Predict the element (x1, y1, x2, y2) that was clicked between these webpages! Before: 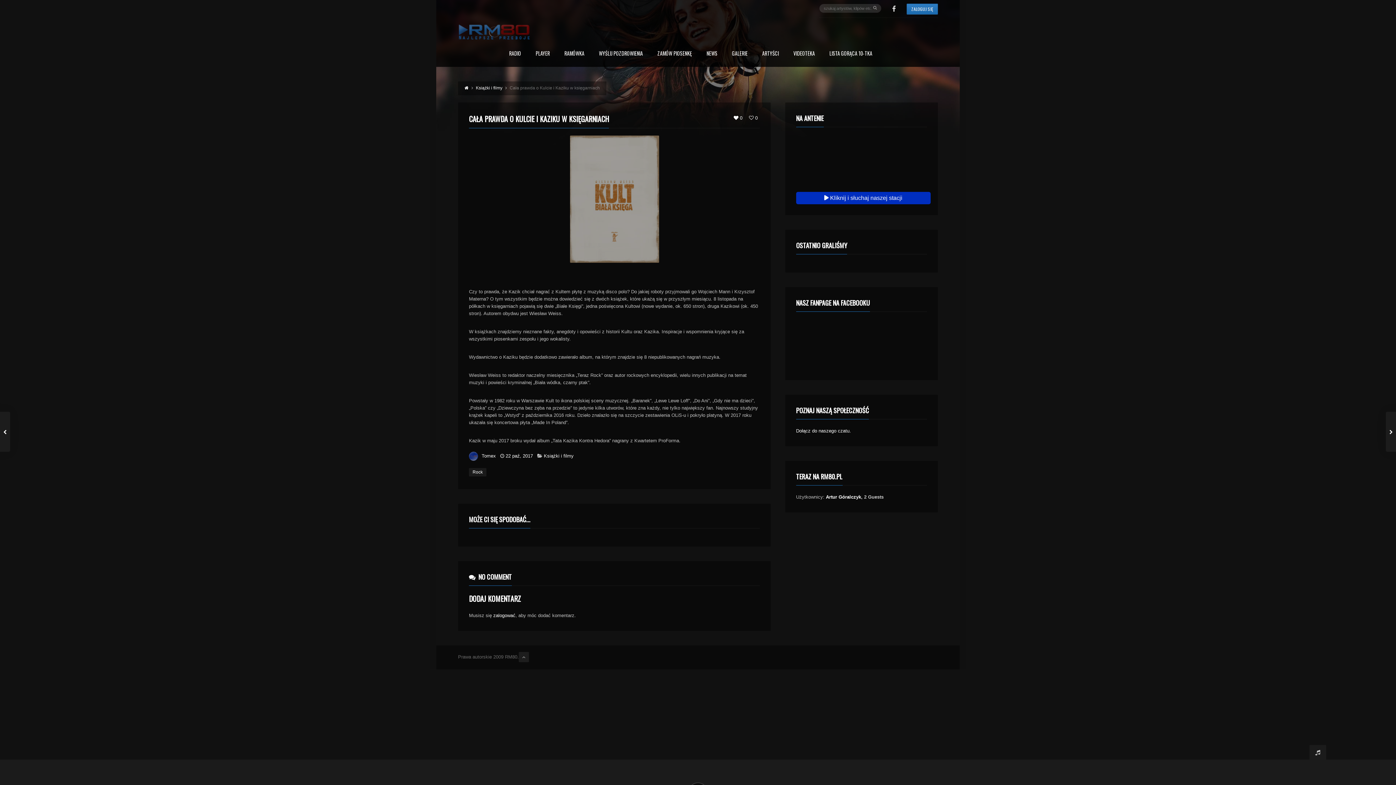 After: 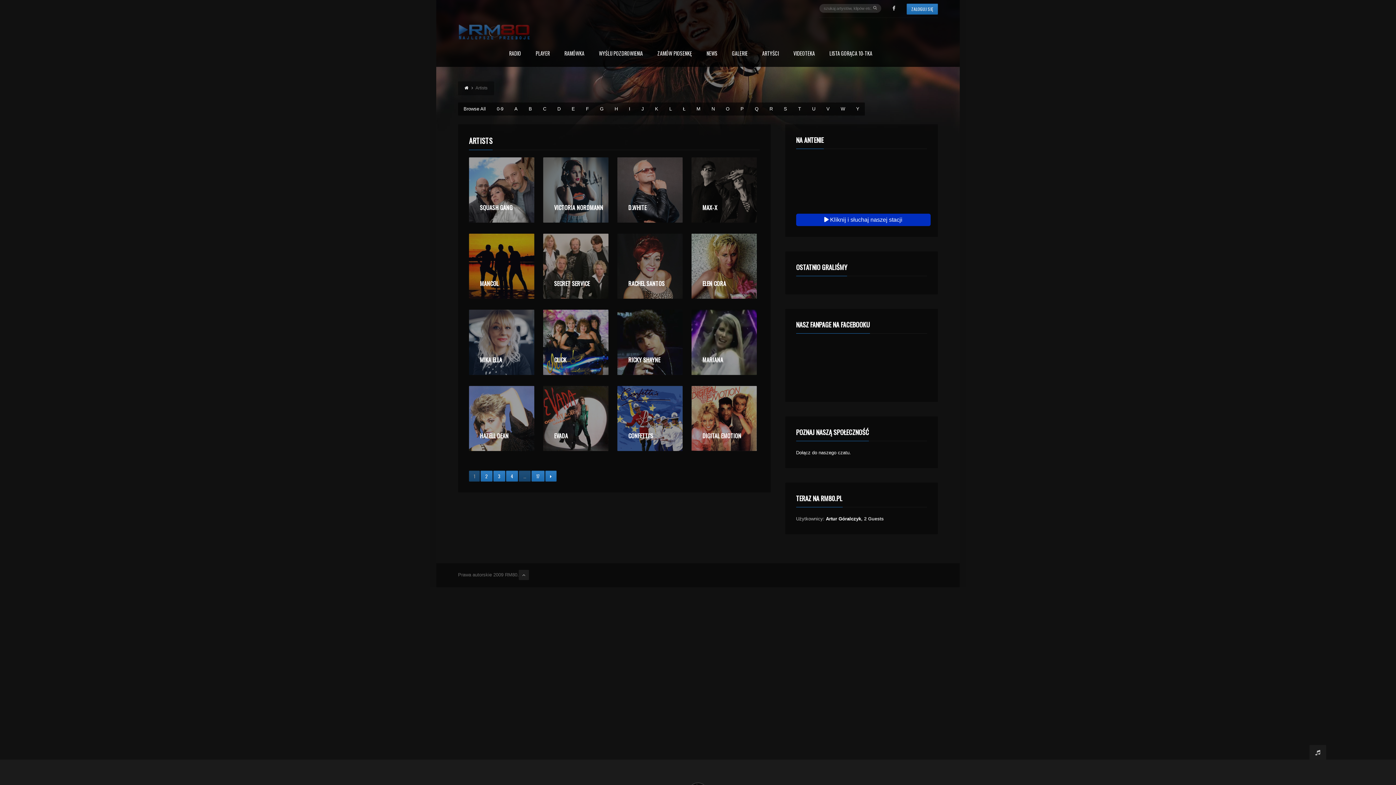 Action: label: ARTYŚCI bbox: (762, 50, 793, 66)